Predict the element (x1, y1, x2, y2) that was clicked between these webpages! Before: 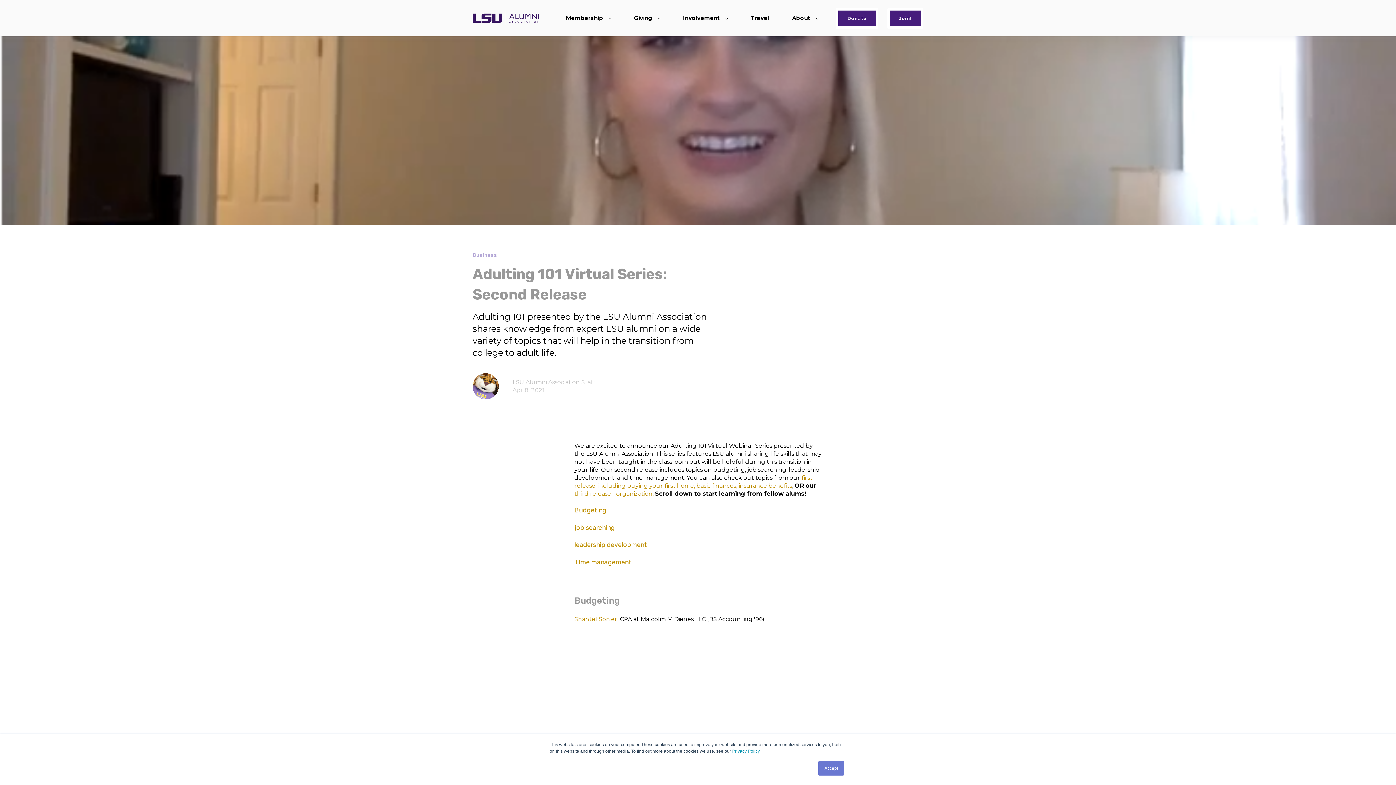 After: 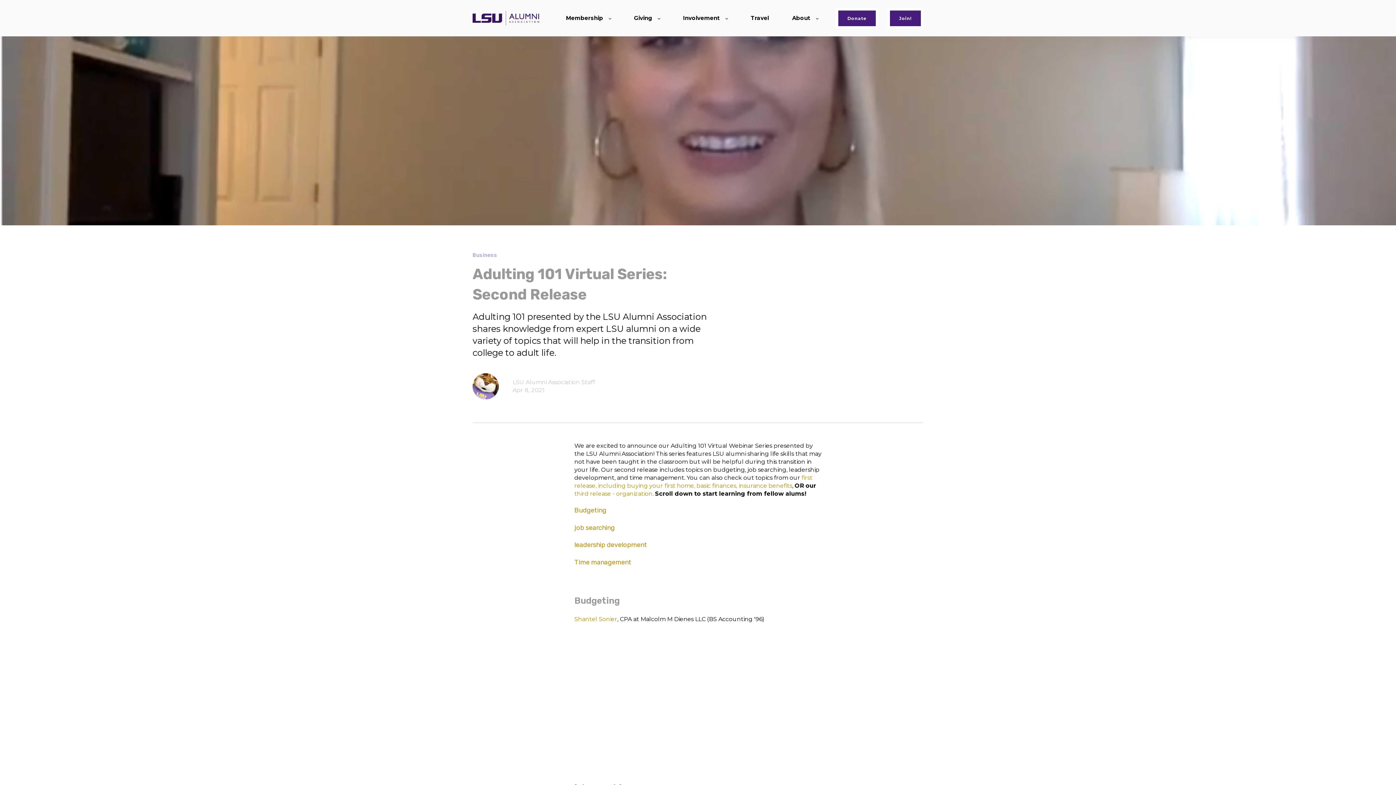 Action: label: Accept bbox: (818, 761, 844, 776)